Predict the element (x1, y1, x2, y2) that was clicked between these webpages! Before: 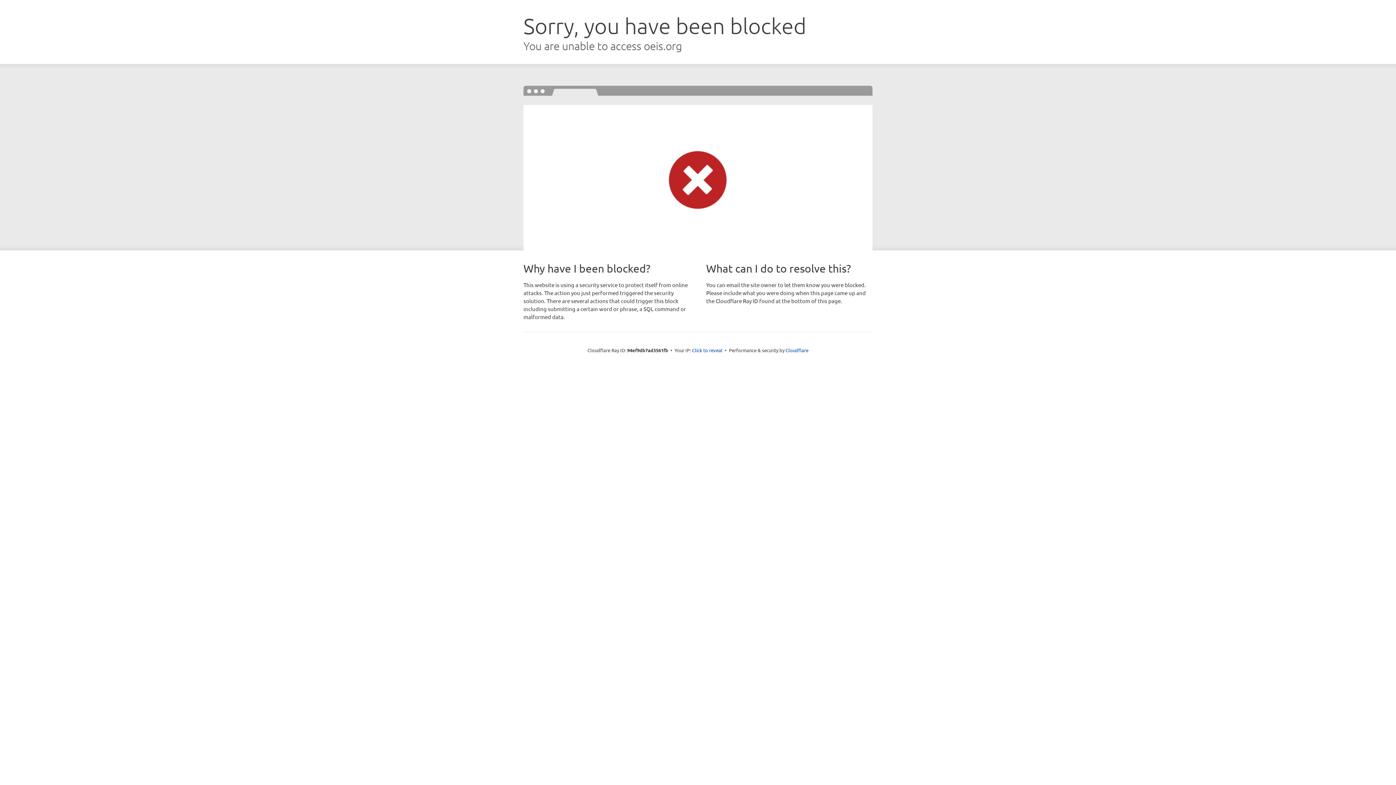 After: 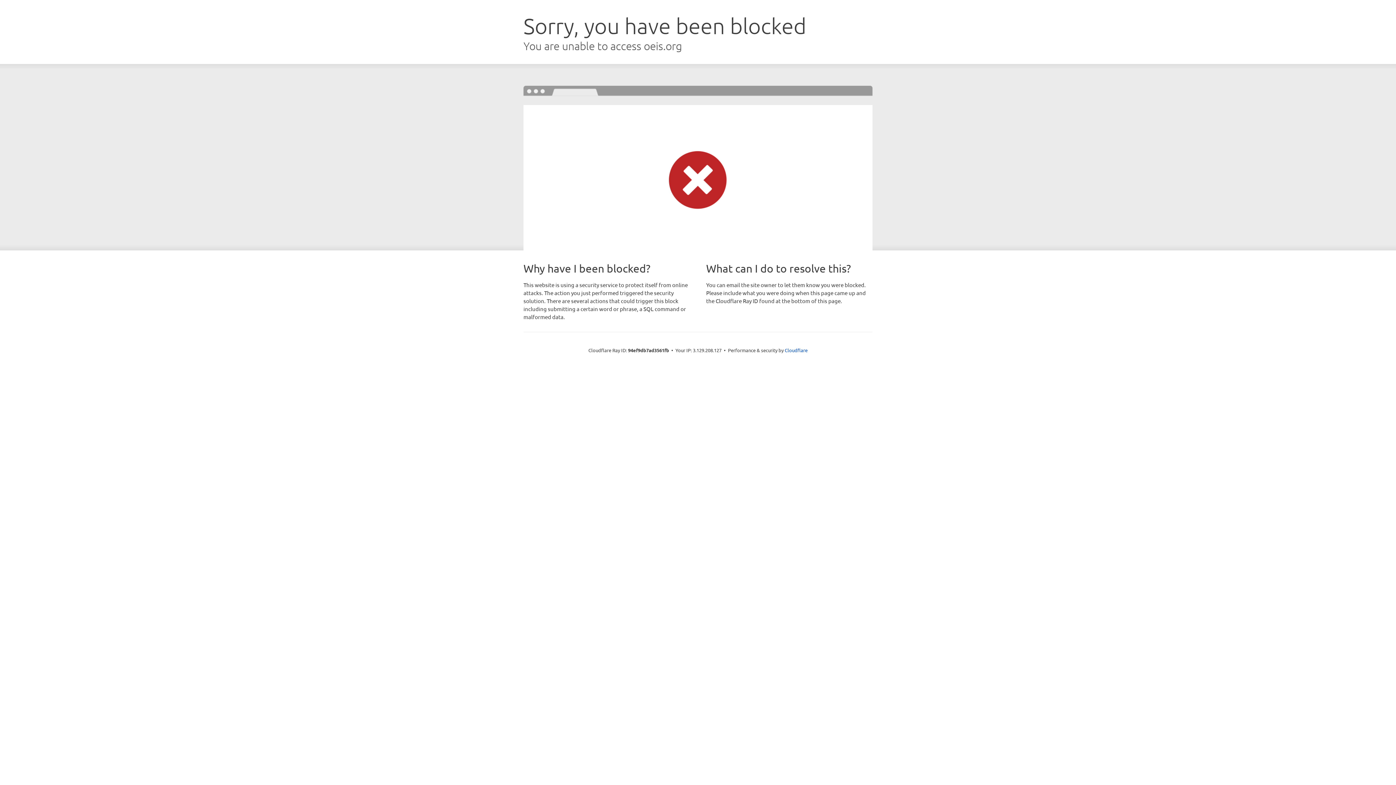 Action: label: Click to reveal bbox: (692, 346, 722, 353)